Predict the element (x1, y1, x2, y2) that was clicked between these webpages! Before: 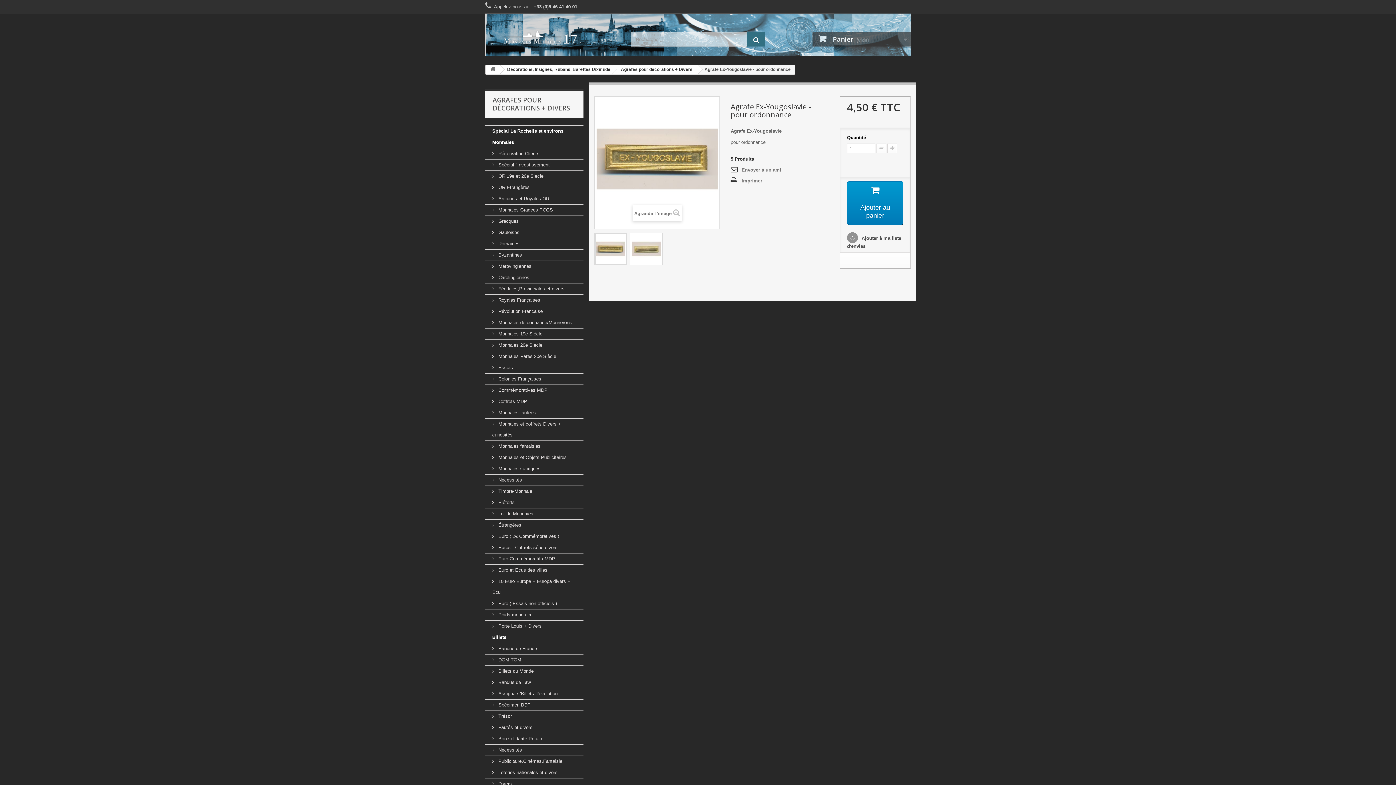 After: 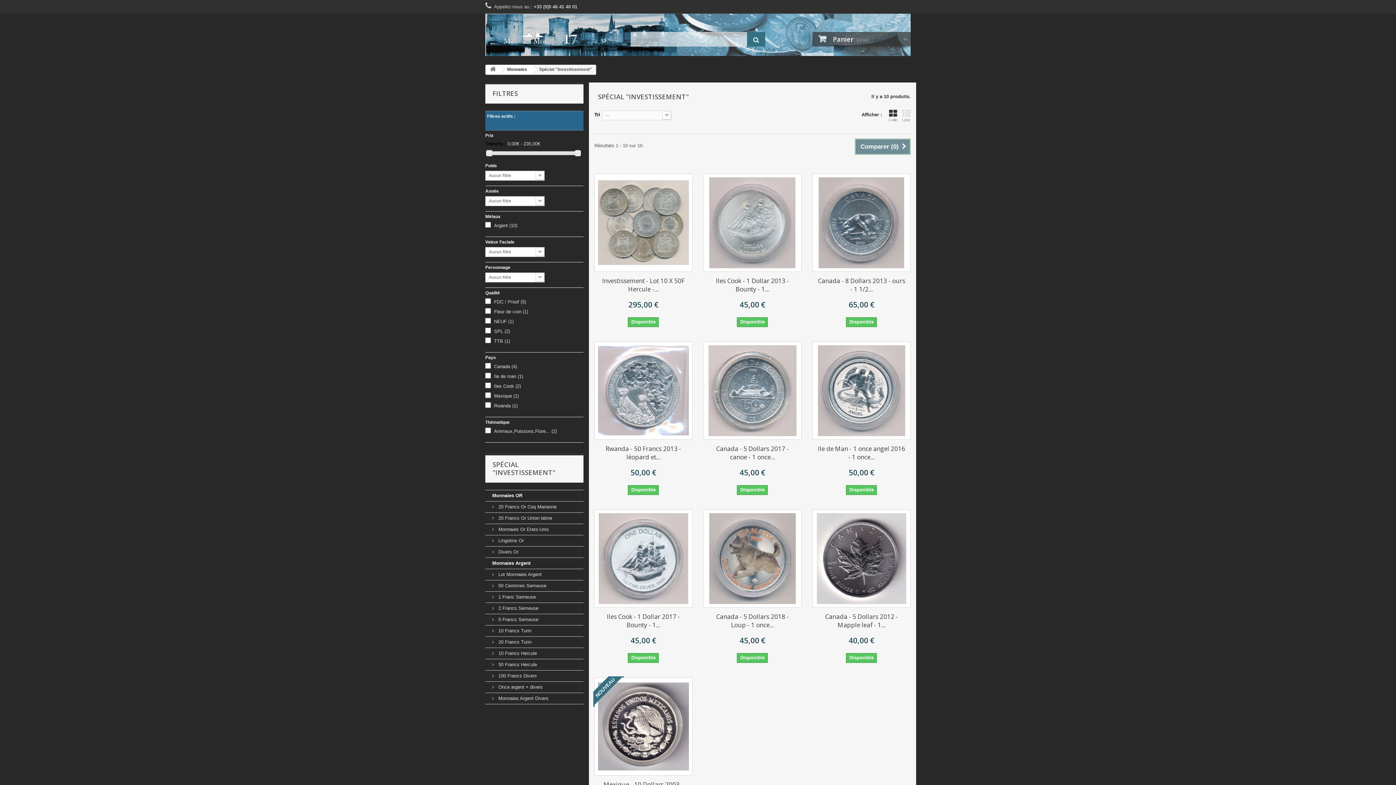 Action: label:  Spécial "Investissement" bbox: (485, 159, 583, 170)